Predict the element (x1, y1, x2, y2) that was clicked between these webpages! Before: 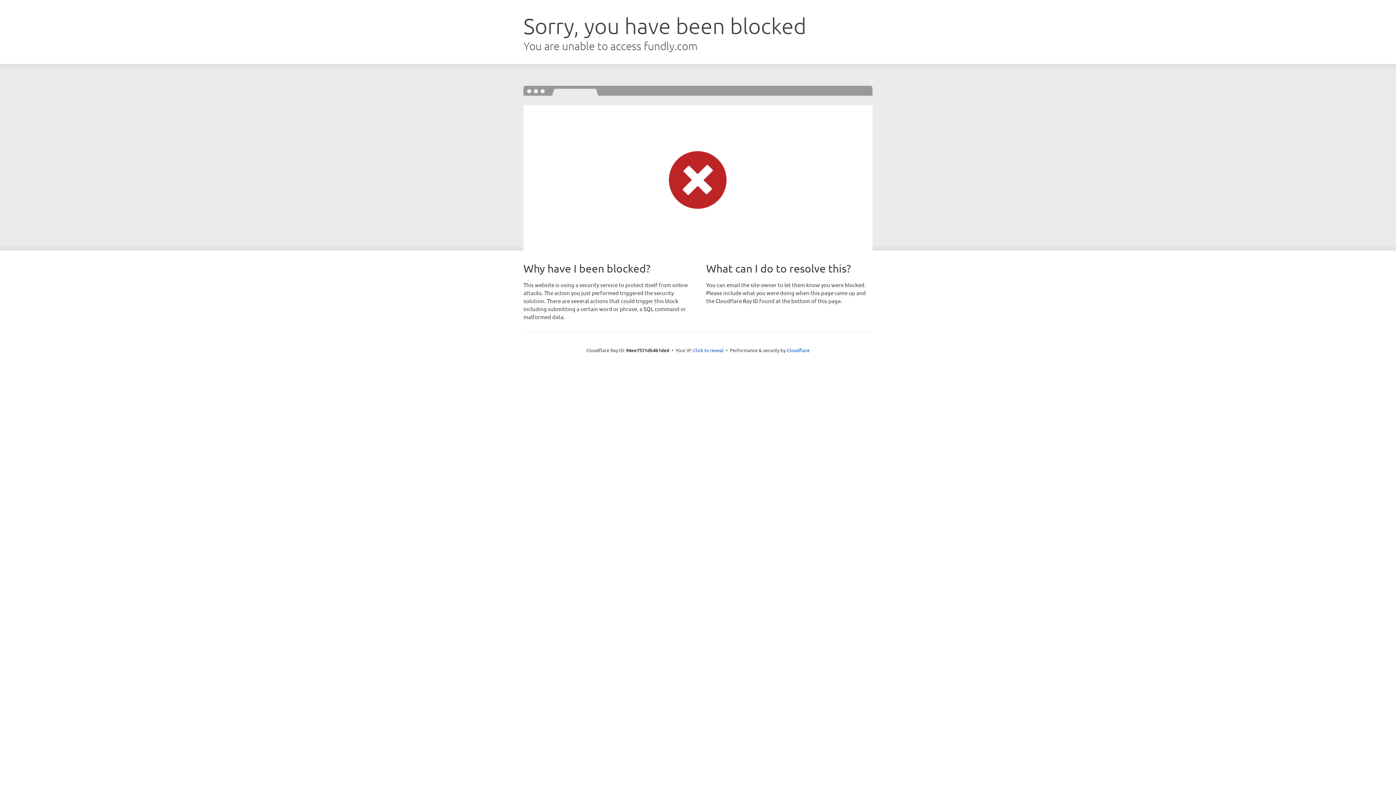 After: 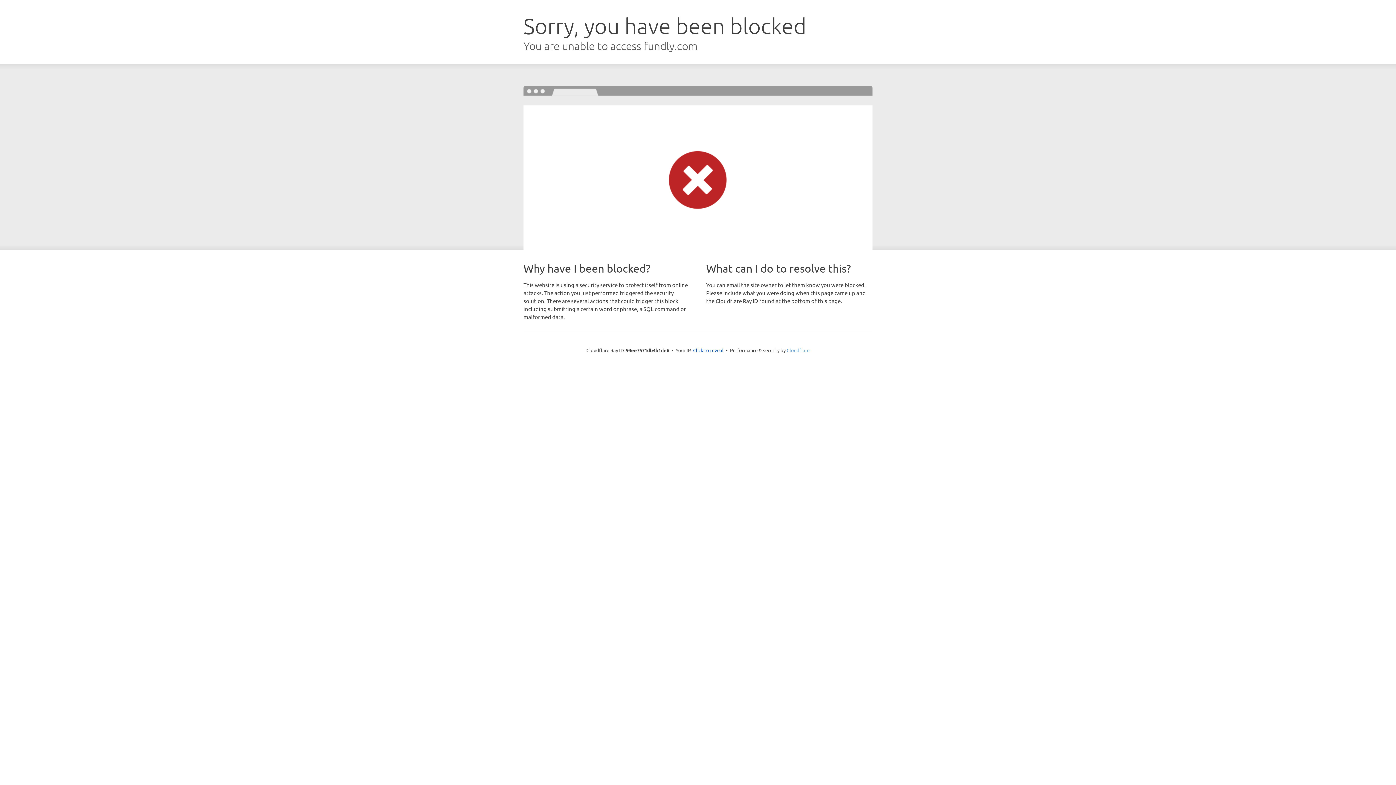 Action: bbox: (786, 347, 809, 353) label: Cloudflare